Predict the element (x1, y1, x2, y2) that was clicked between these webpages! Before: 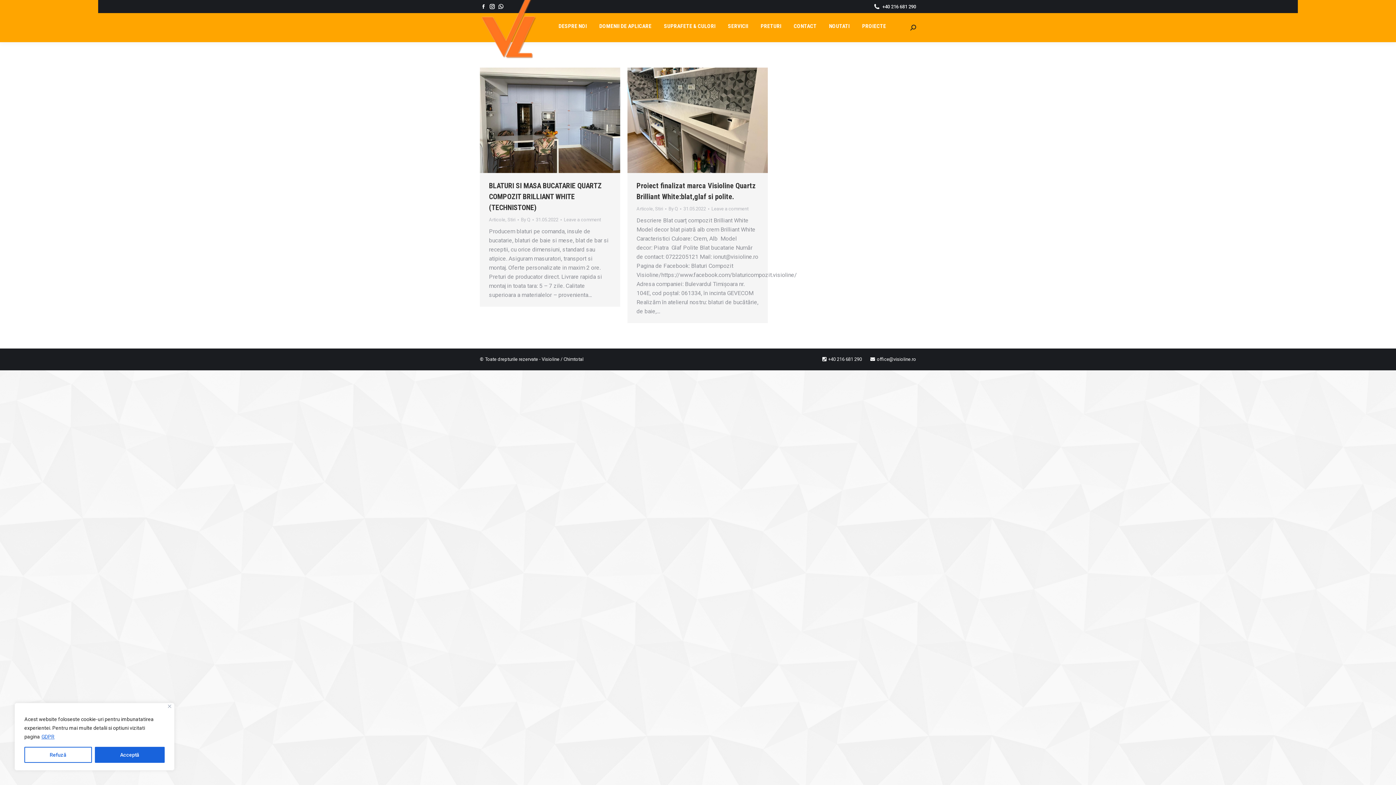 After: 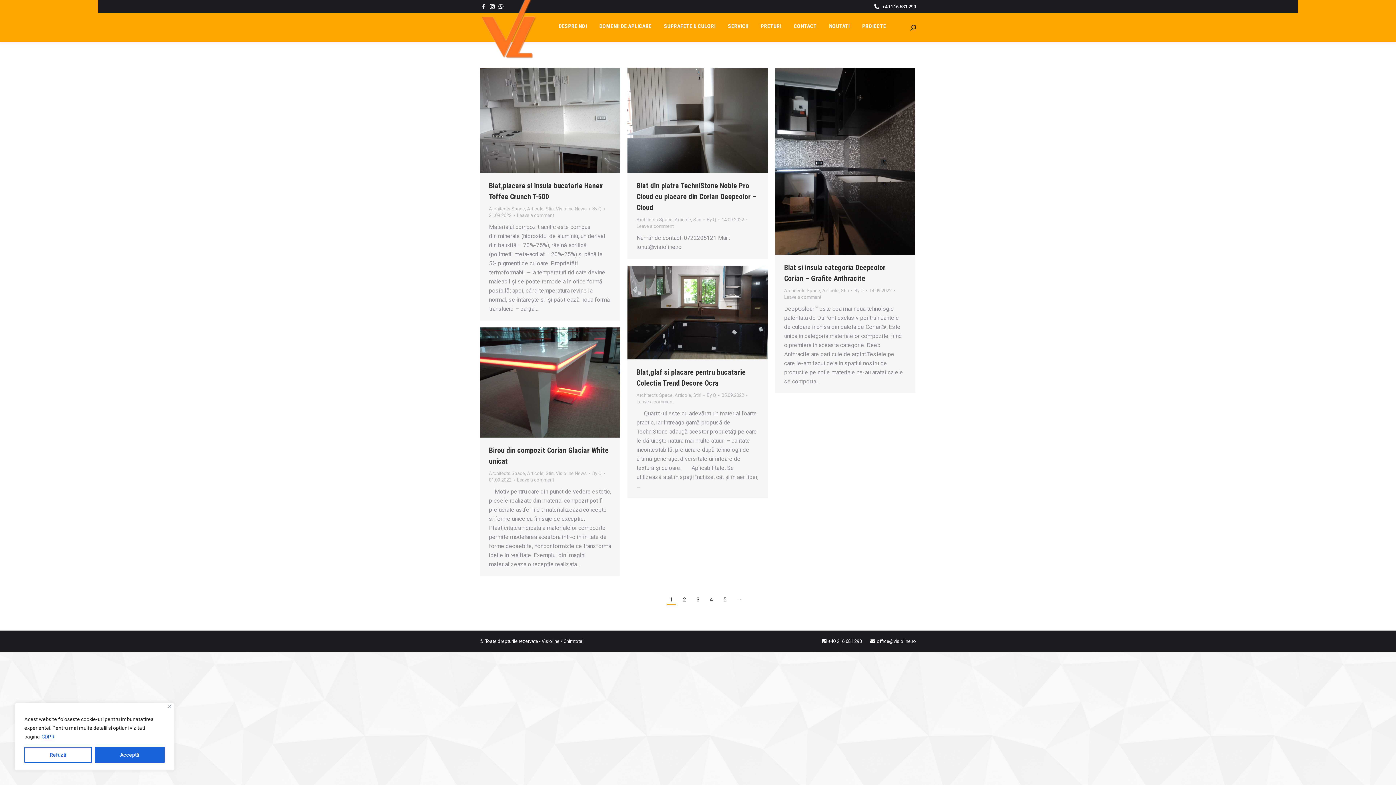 Action: bbox: (655, 206, 663, 211) label: Stiri